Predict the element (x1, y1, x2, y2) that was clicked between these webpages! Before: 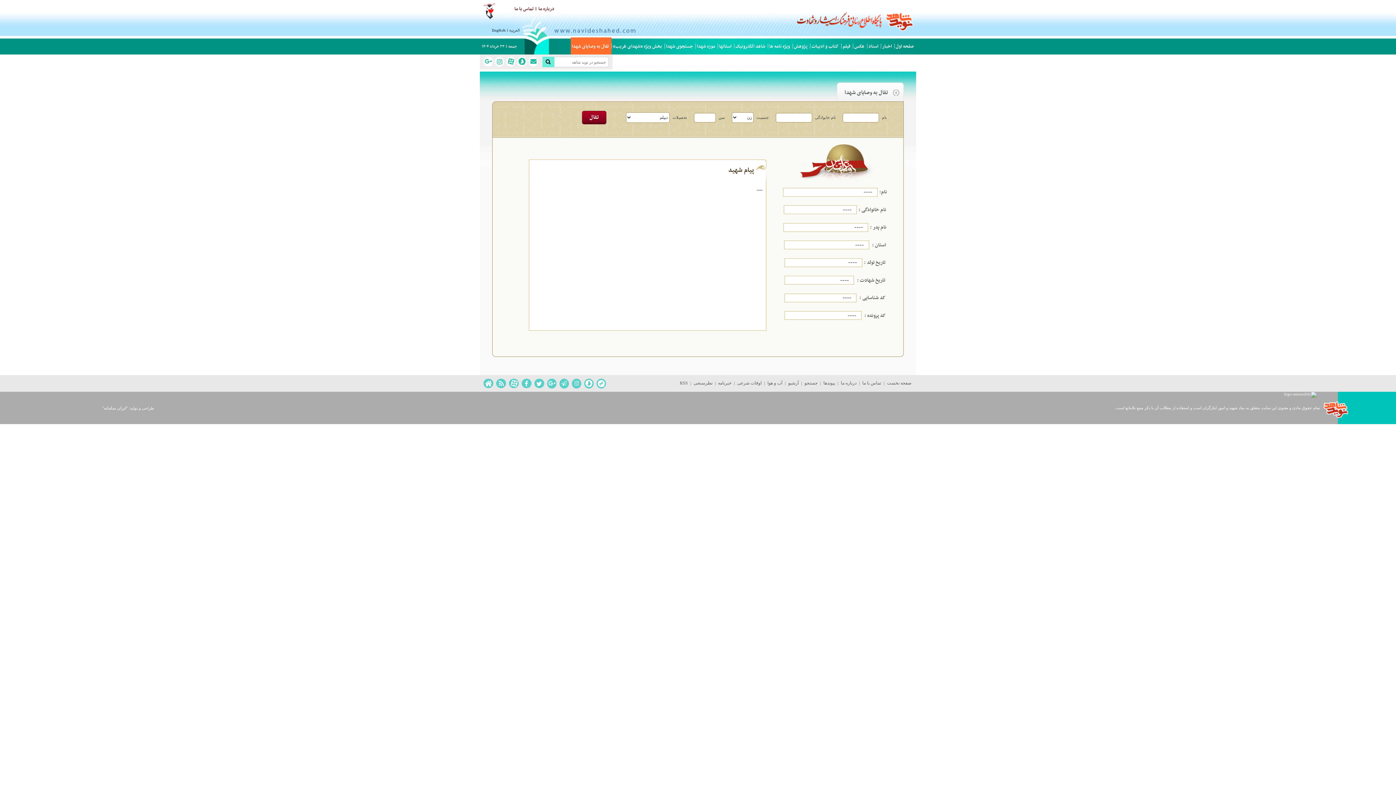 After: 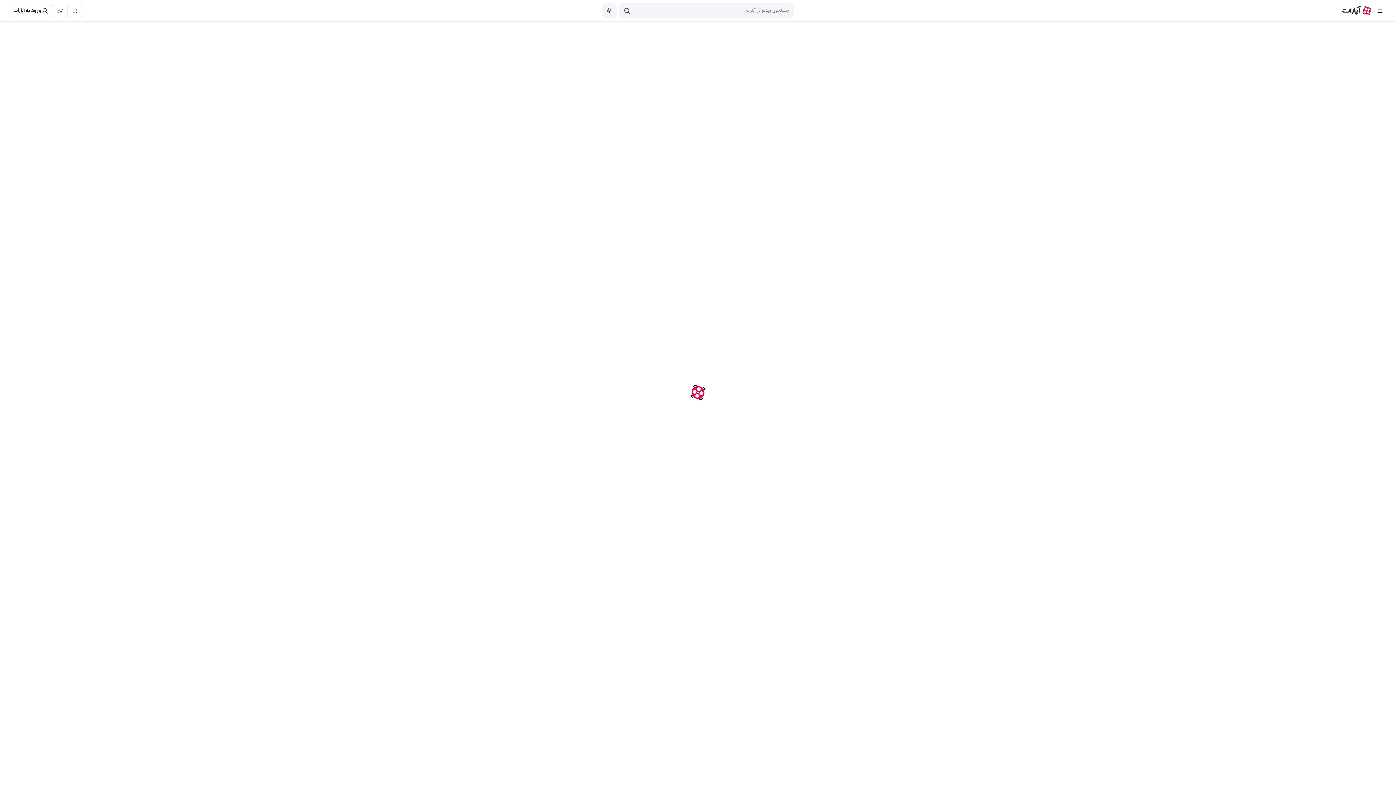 Action: bbox: (506, 56, 515, 66)